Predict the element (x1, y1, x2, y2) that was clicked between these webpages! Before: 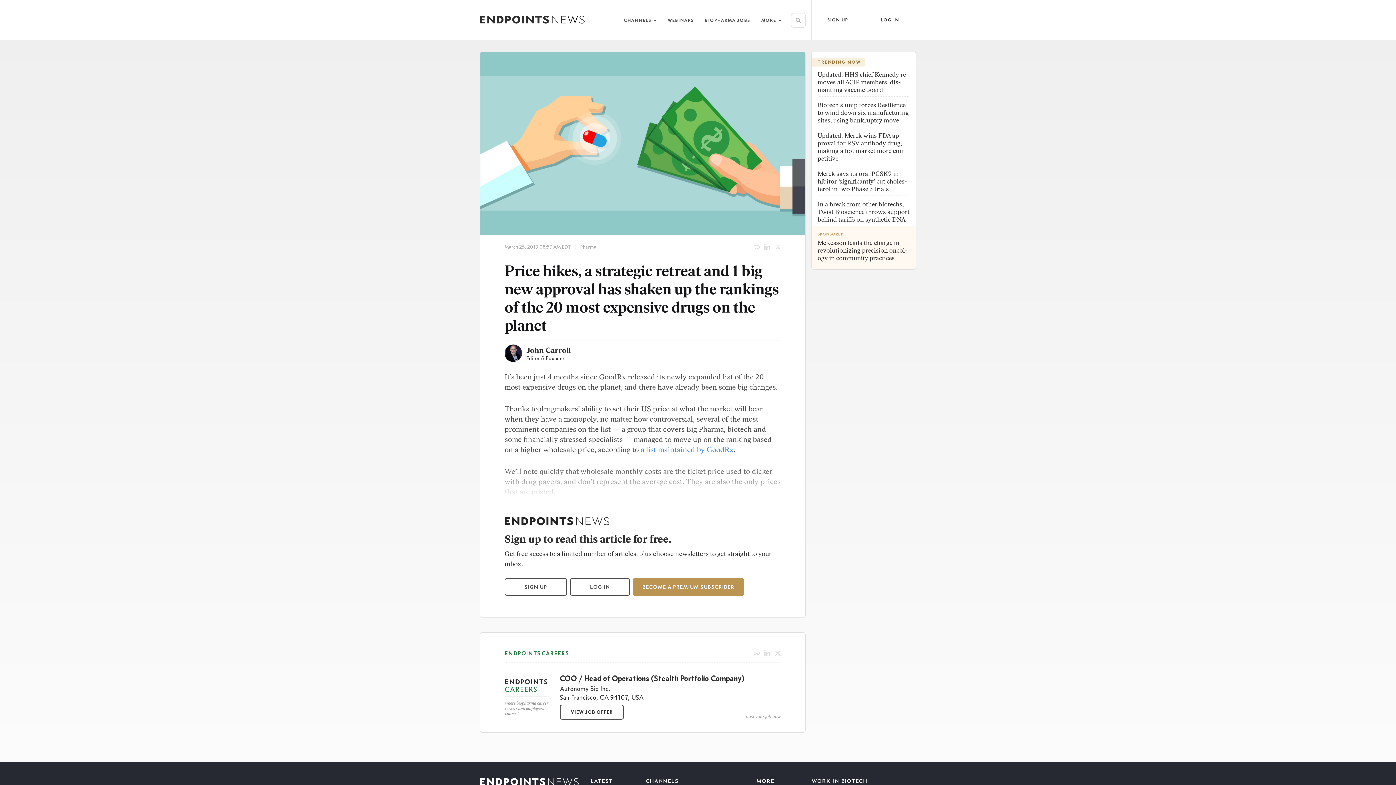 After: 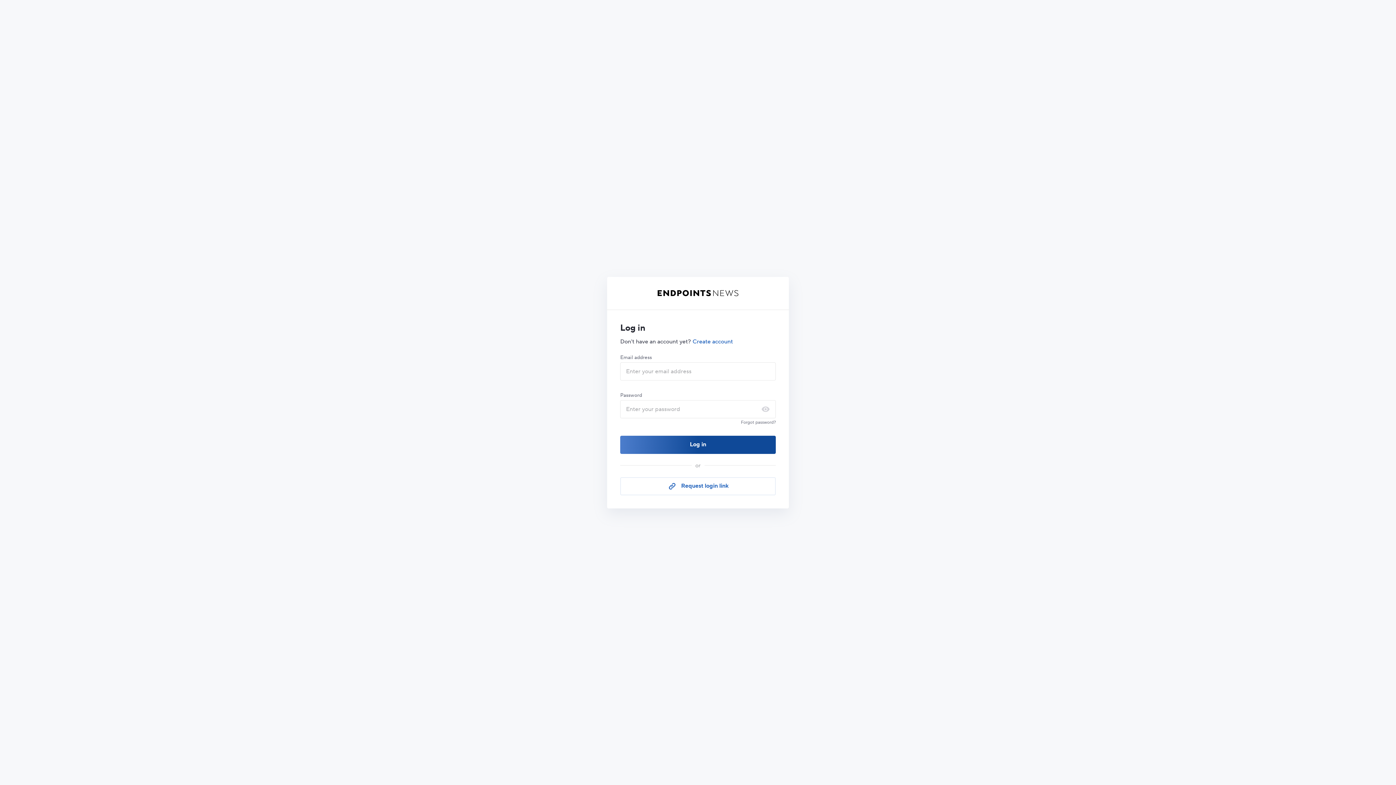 Action: label: LOG IN bbox: (864, 0, 916, 40)